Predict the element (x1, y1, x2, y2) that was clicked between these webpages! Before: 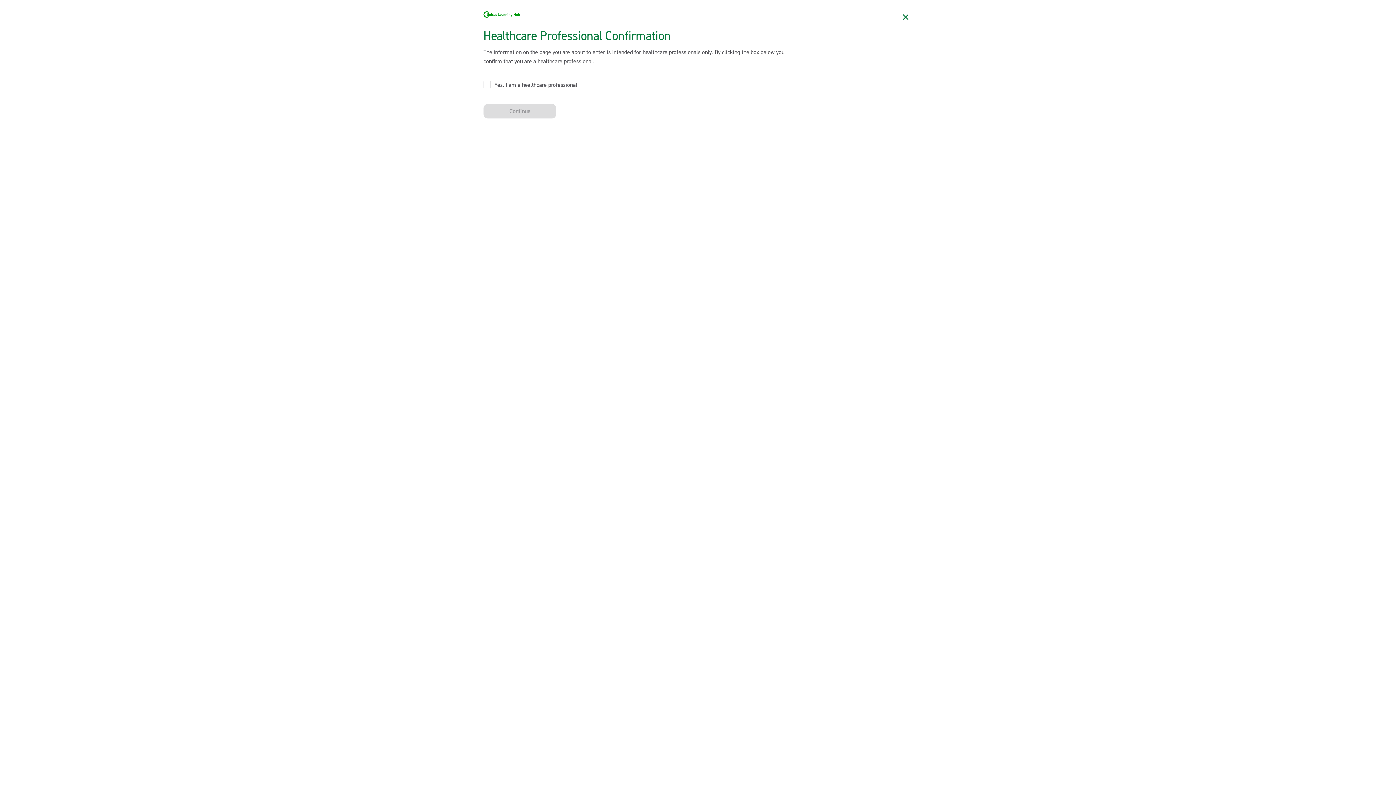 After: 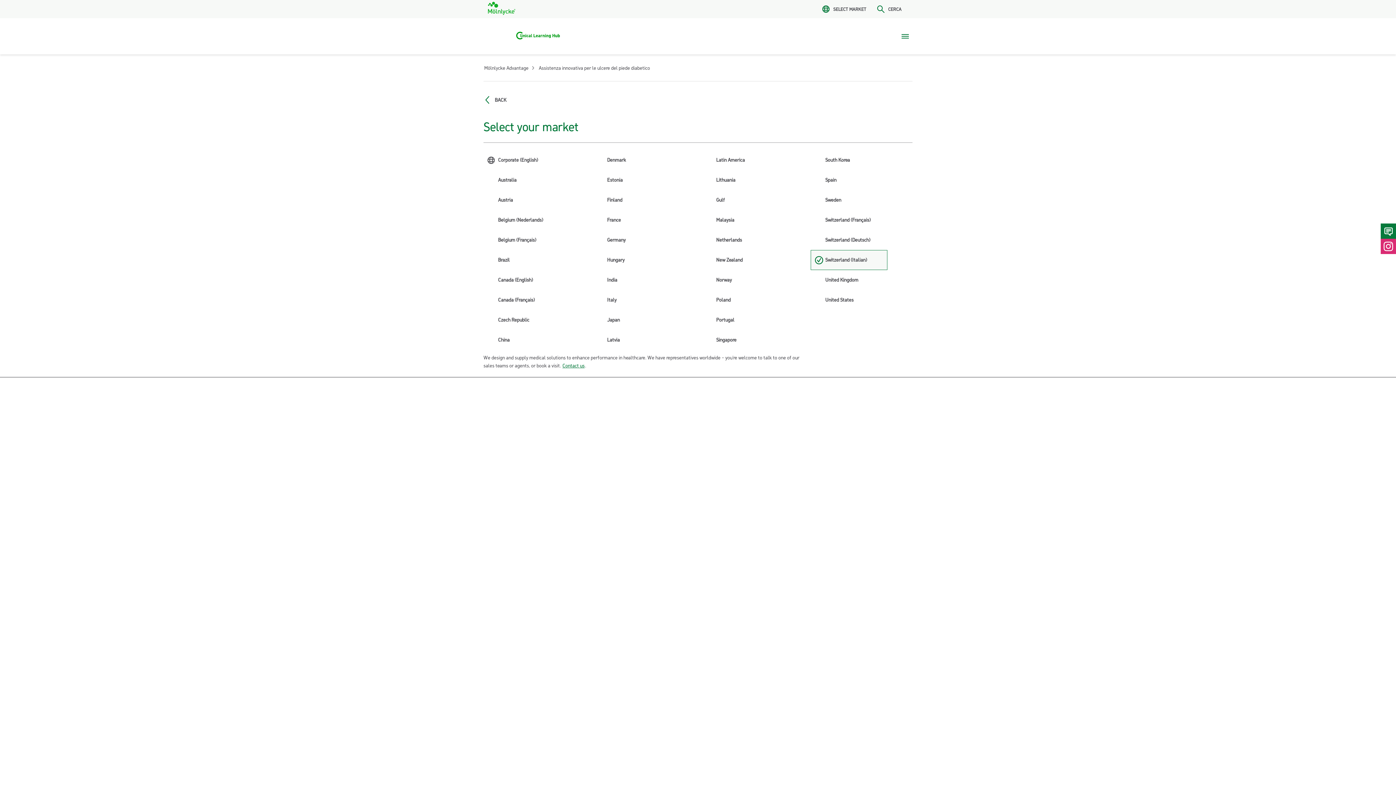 Action: label: Close bbox: (898, 9, 912, 24)